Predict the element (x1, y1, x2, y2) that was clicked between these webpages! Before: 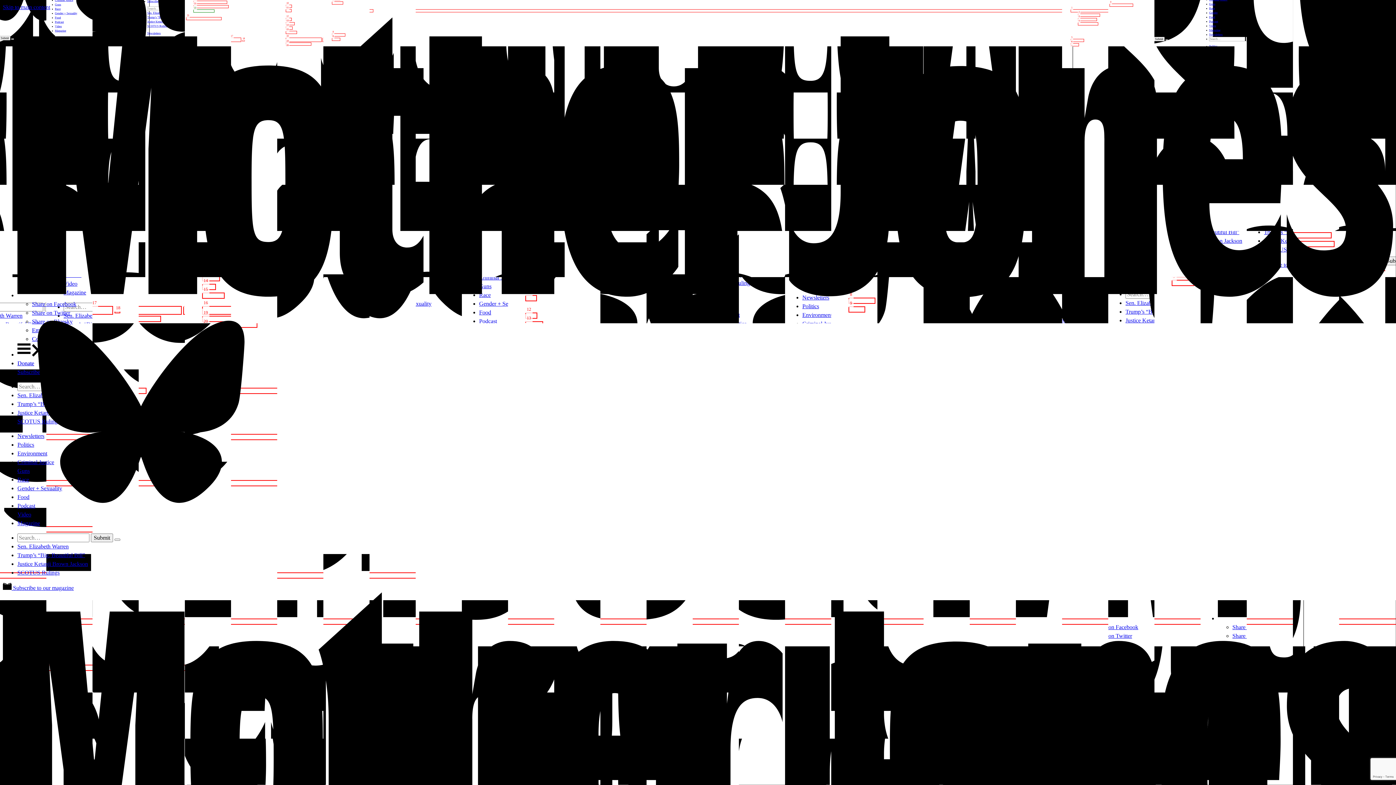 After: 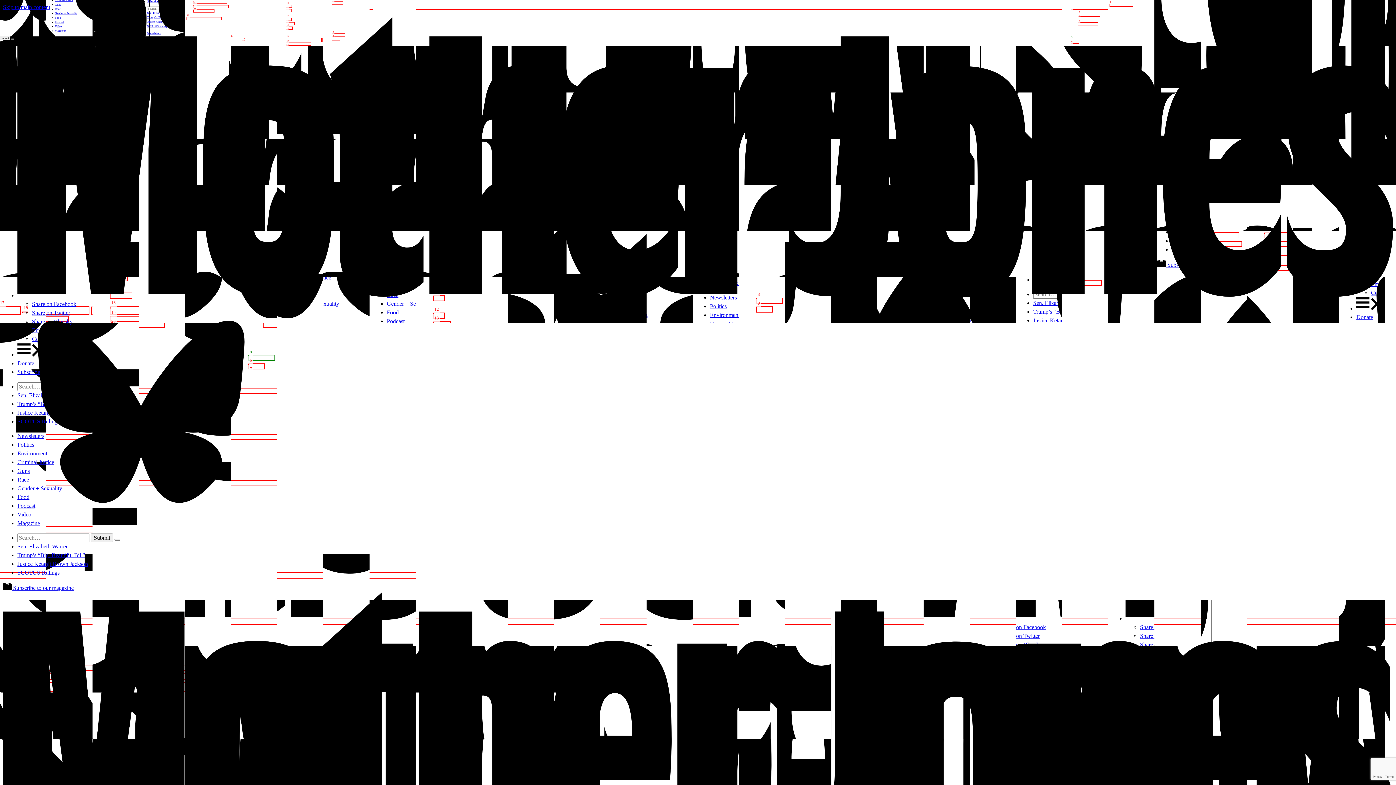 Action: label: SCOTUS Rulings bbox: (17, 569, 59, 576)